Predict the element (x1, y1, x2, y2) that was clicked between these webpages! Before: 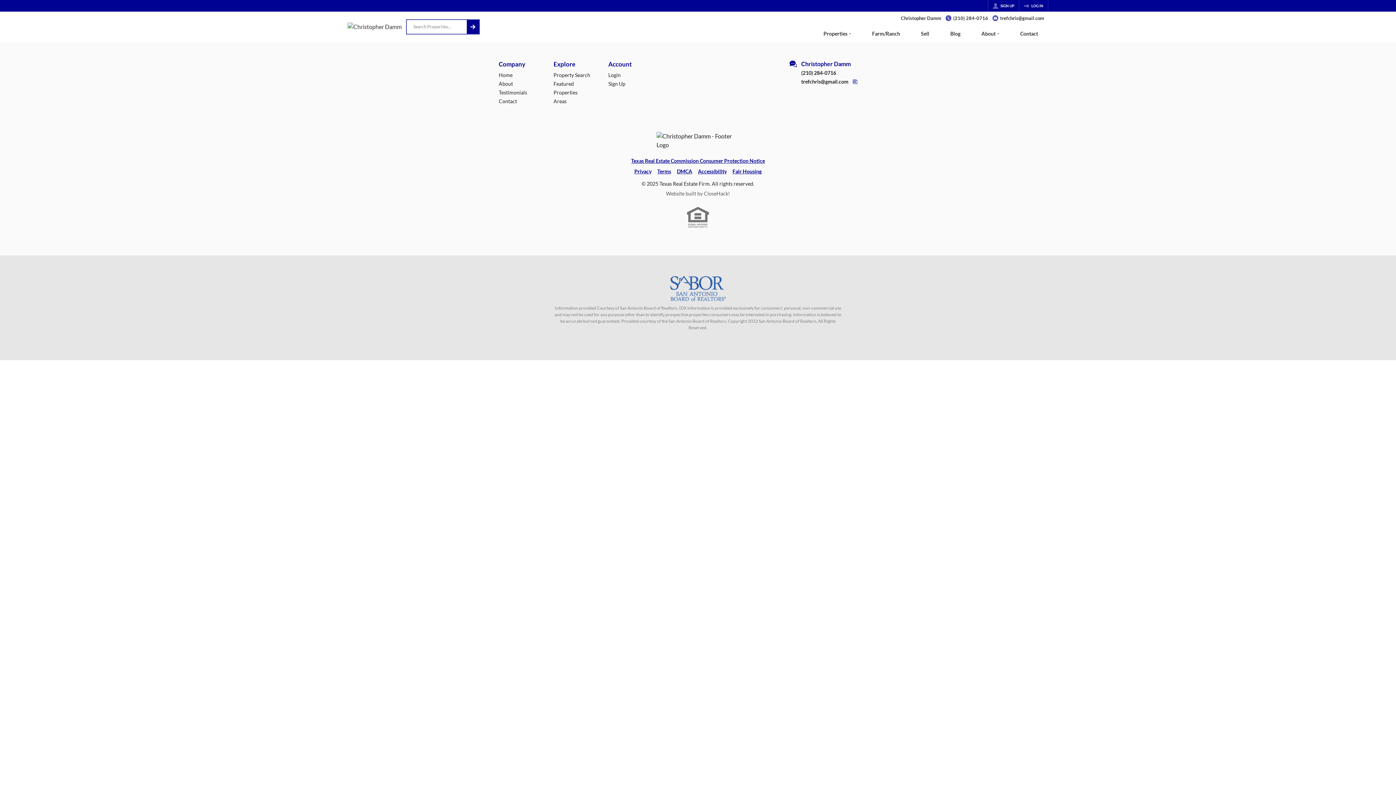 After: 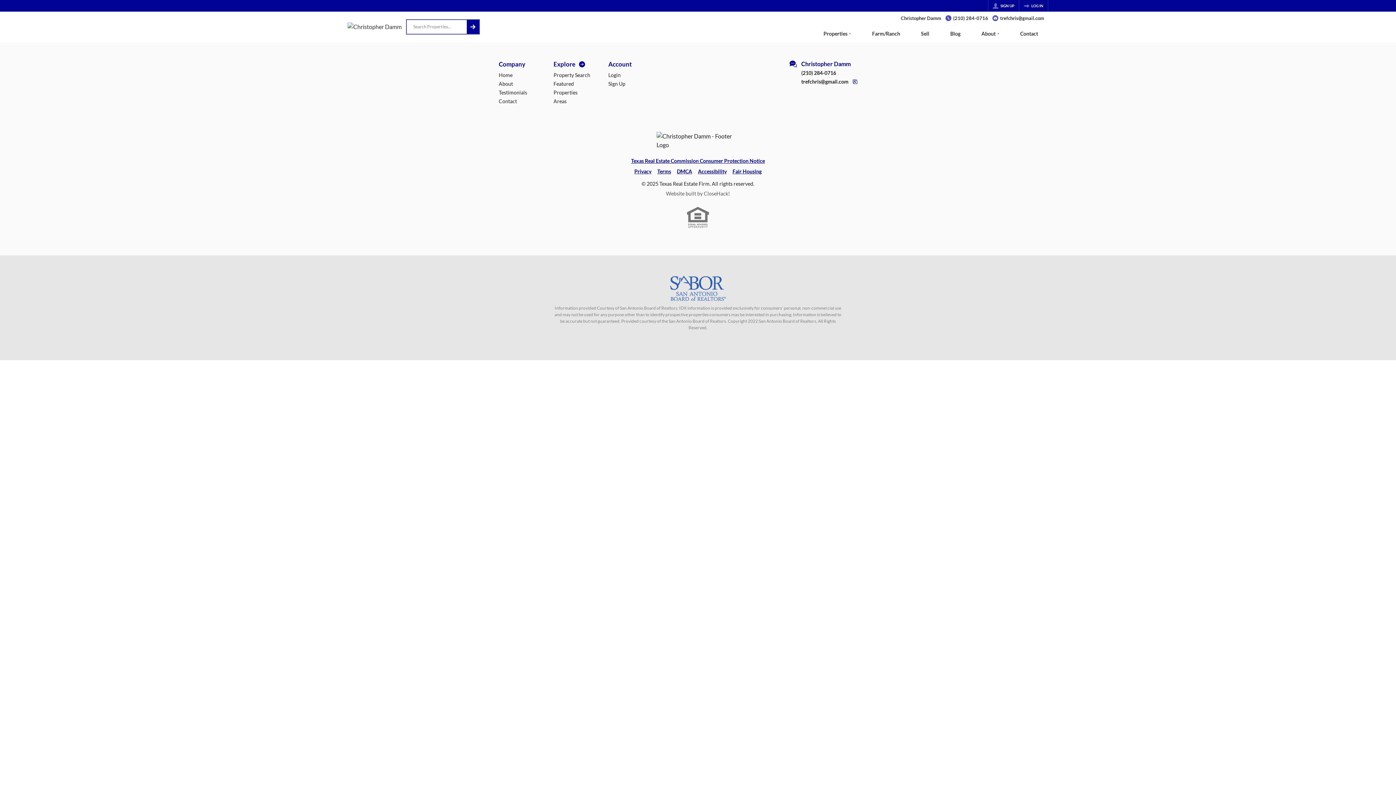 Action: label: Explore bbox: (553, 666, 601, 675)